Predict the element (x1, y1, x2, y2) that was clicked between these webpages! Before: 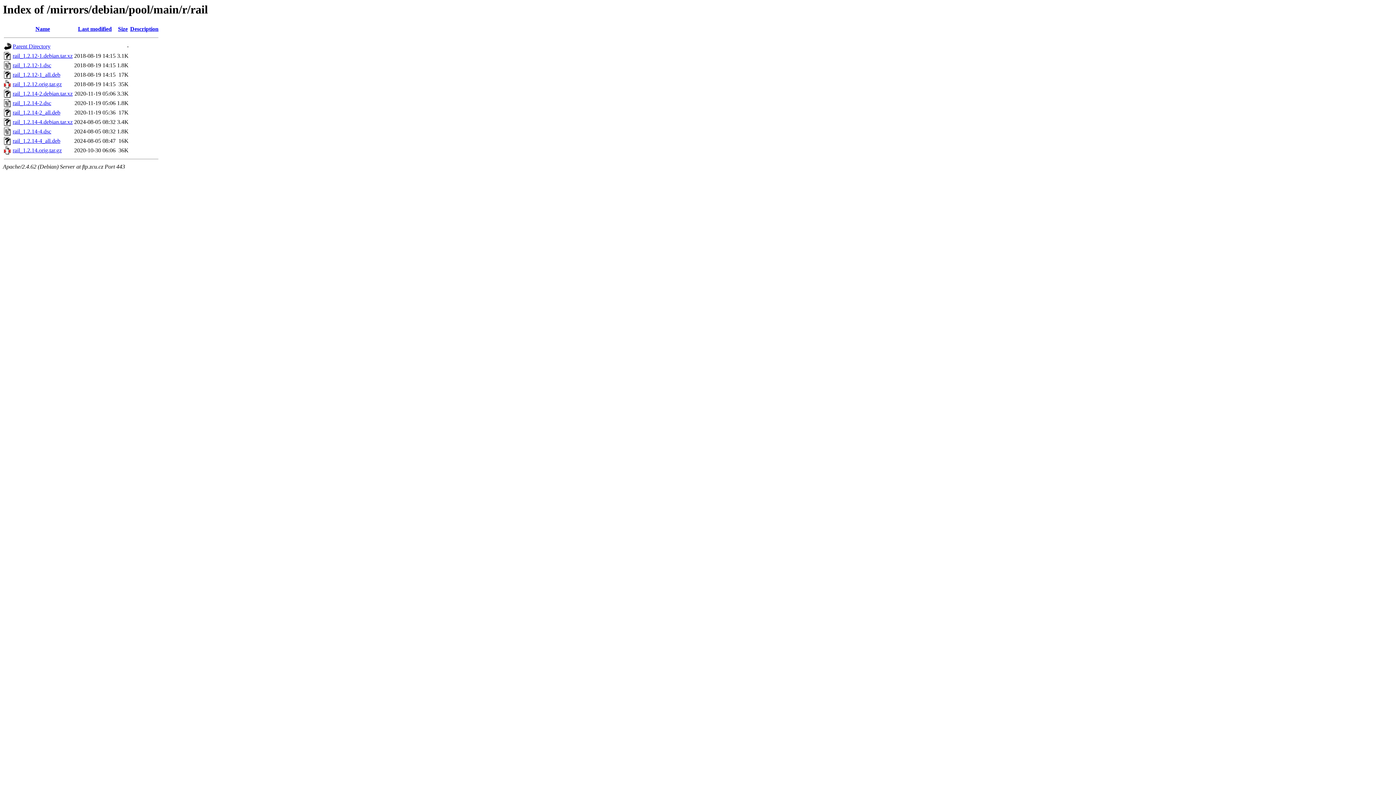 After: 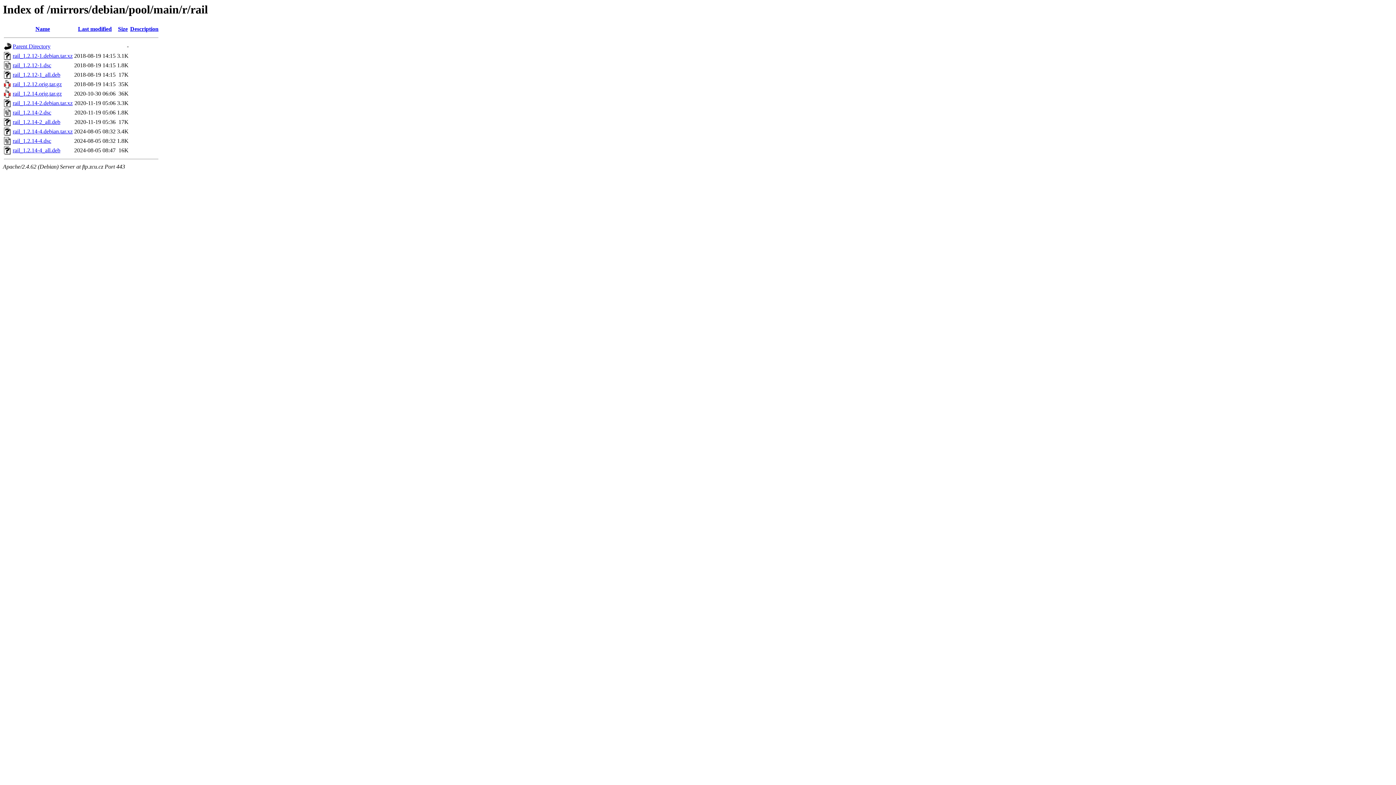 Action: bbox: (78, 25, 111, 32) label: Last modified